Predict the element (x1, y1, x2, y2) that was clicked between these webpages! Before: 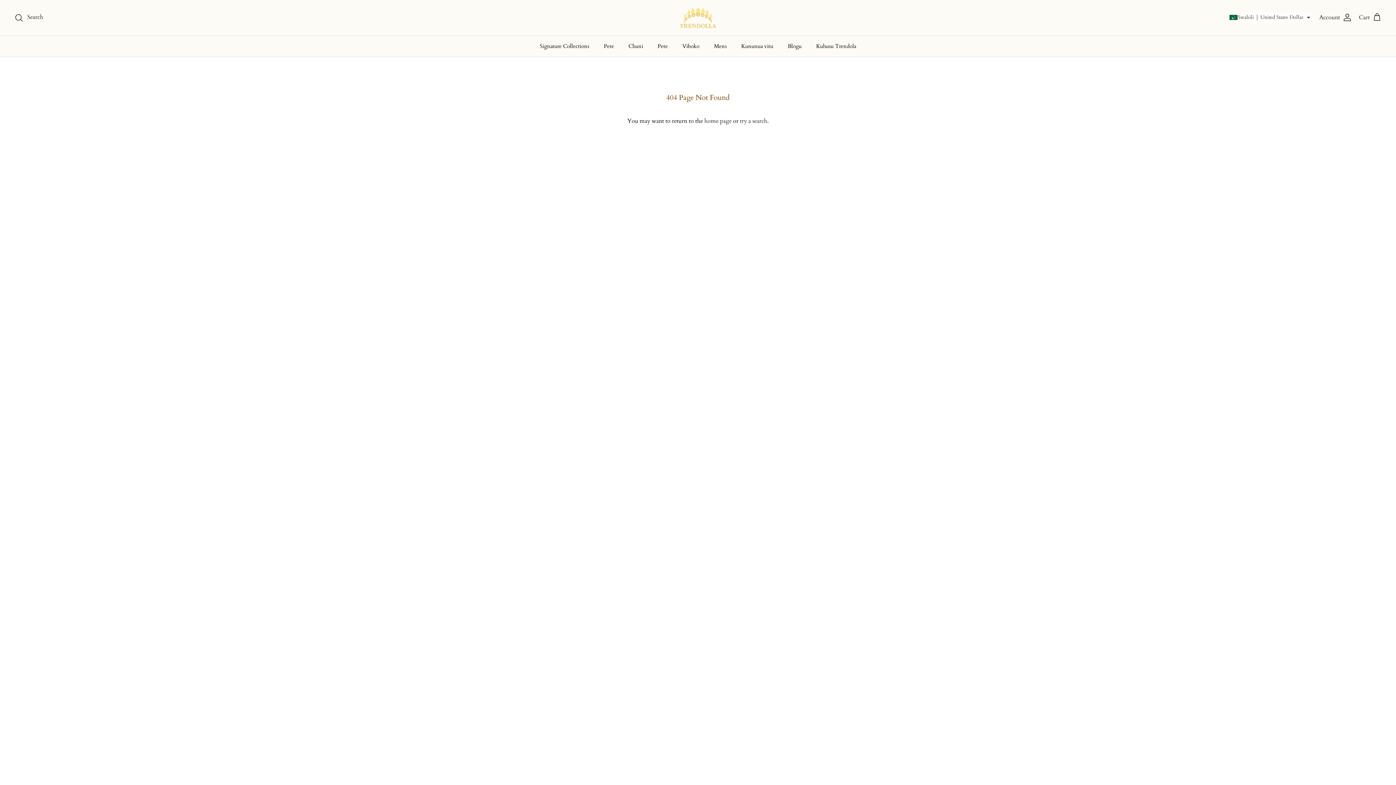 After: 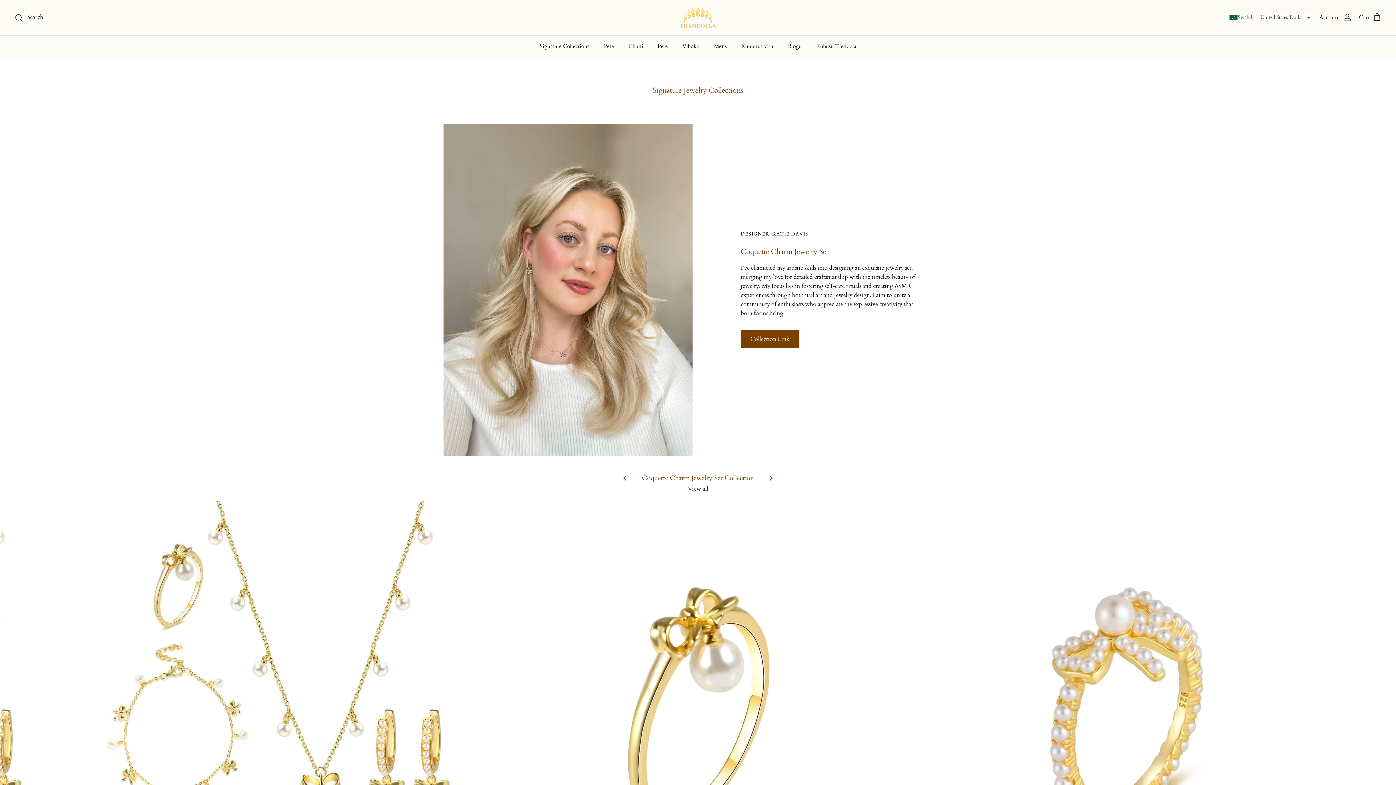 Action: bbox: (533, 35, 596, 56) label: Signature Collections